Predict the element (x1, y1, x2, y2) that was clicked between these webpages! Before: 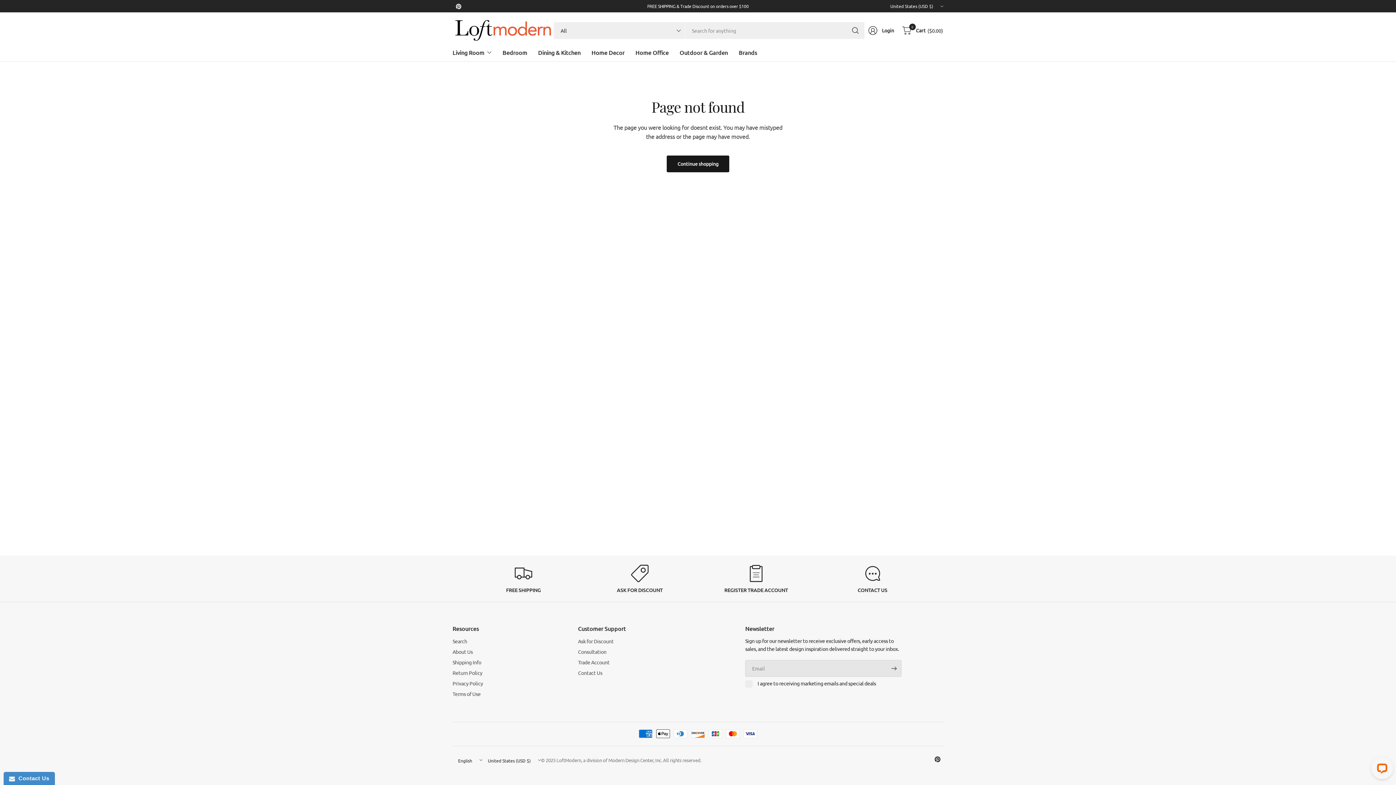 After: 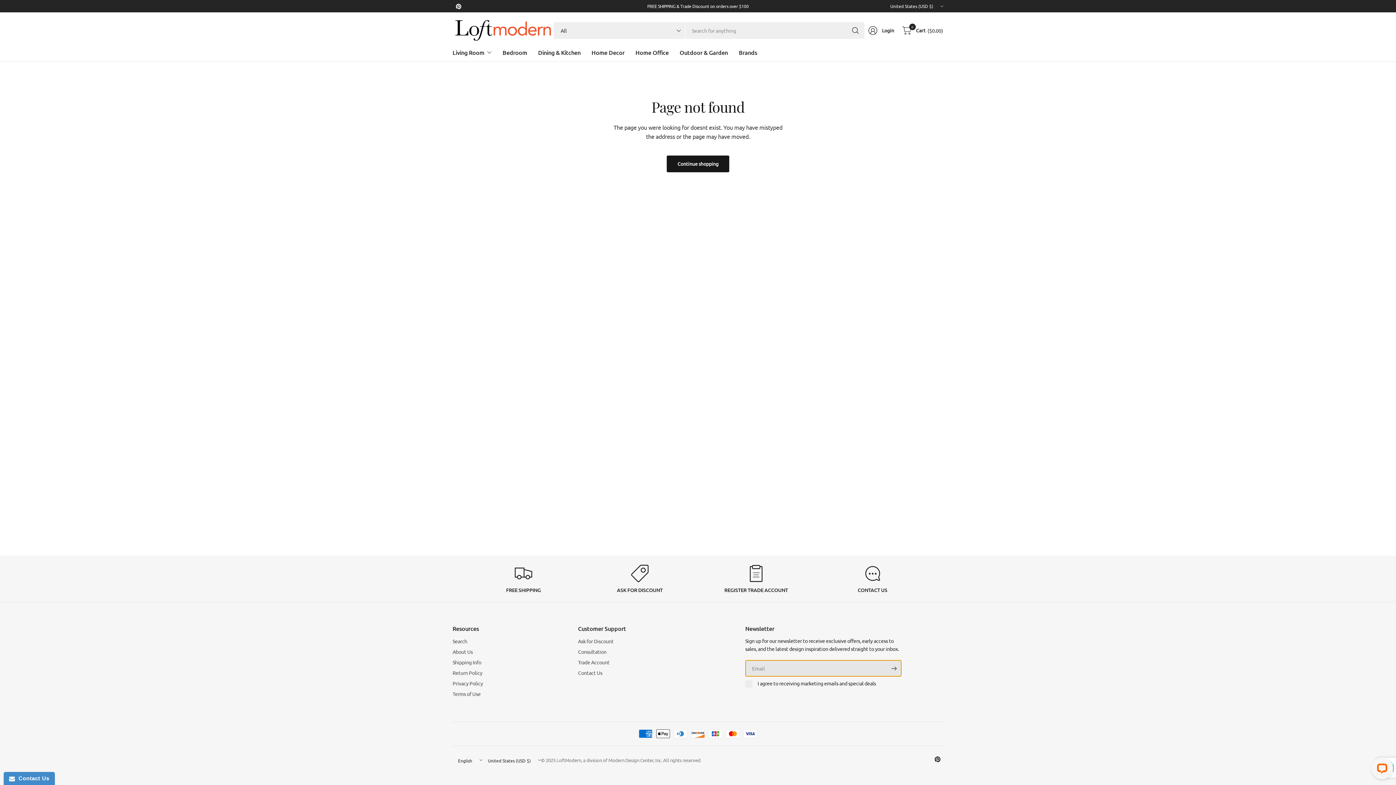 Action: label: Enter your email bbox: (887, 660, 901, 677)